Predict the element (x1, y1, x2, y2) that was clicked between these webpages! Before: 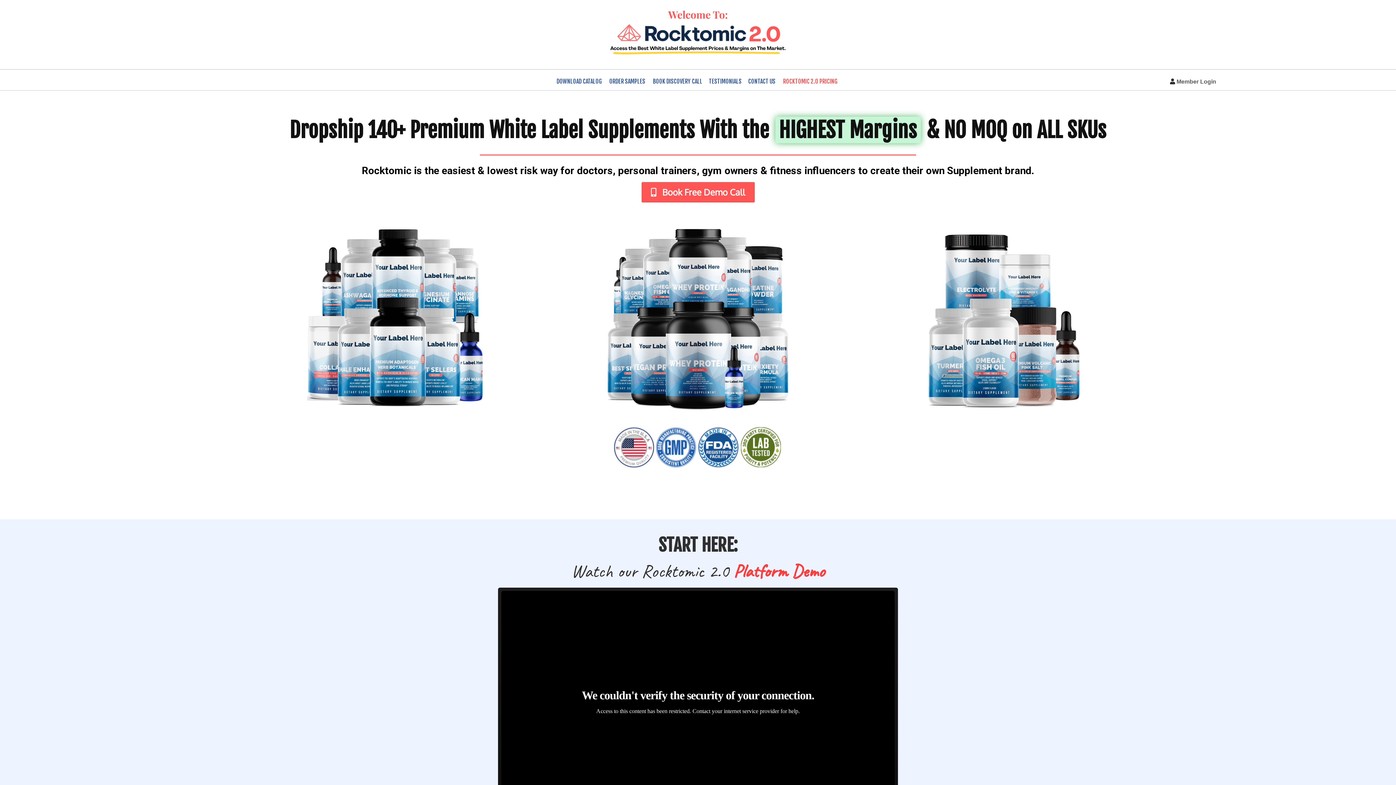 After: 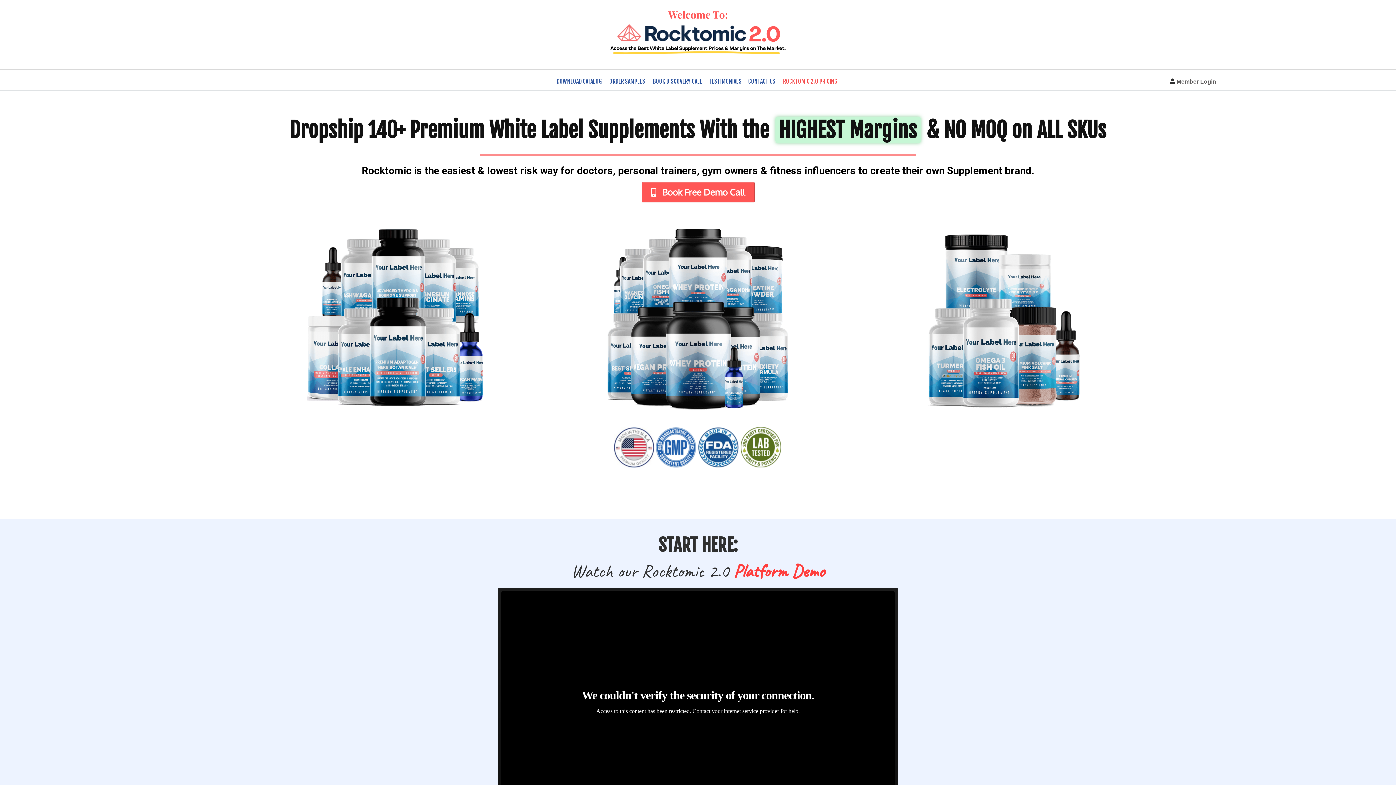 Action: bbox: (1175, 78, 1216, 84) label:  Member Login